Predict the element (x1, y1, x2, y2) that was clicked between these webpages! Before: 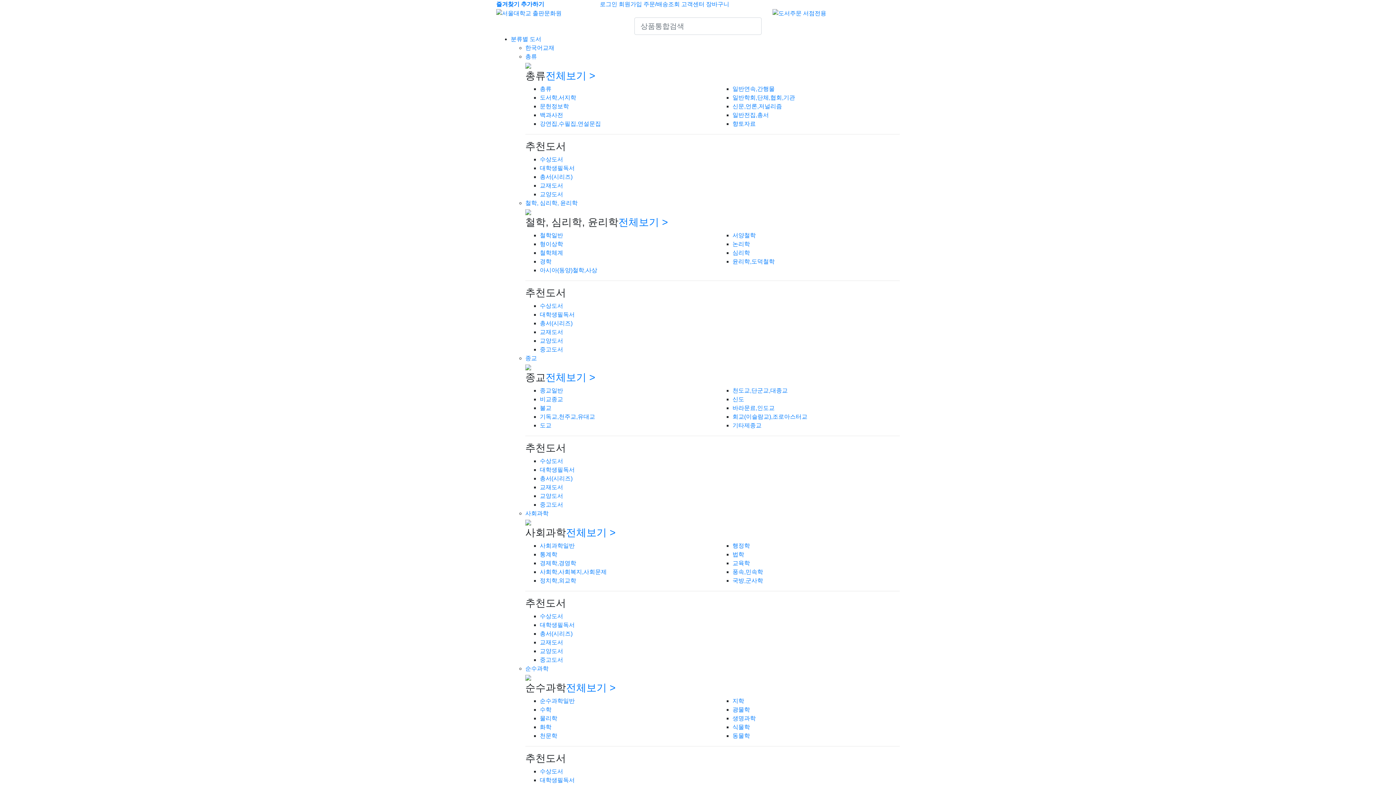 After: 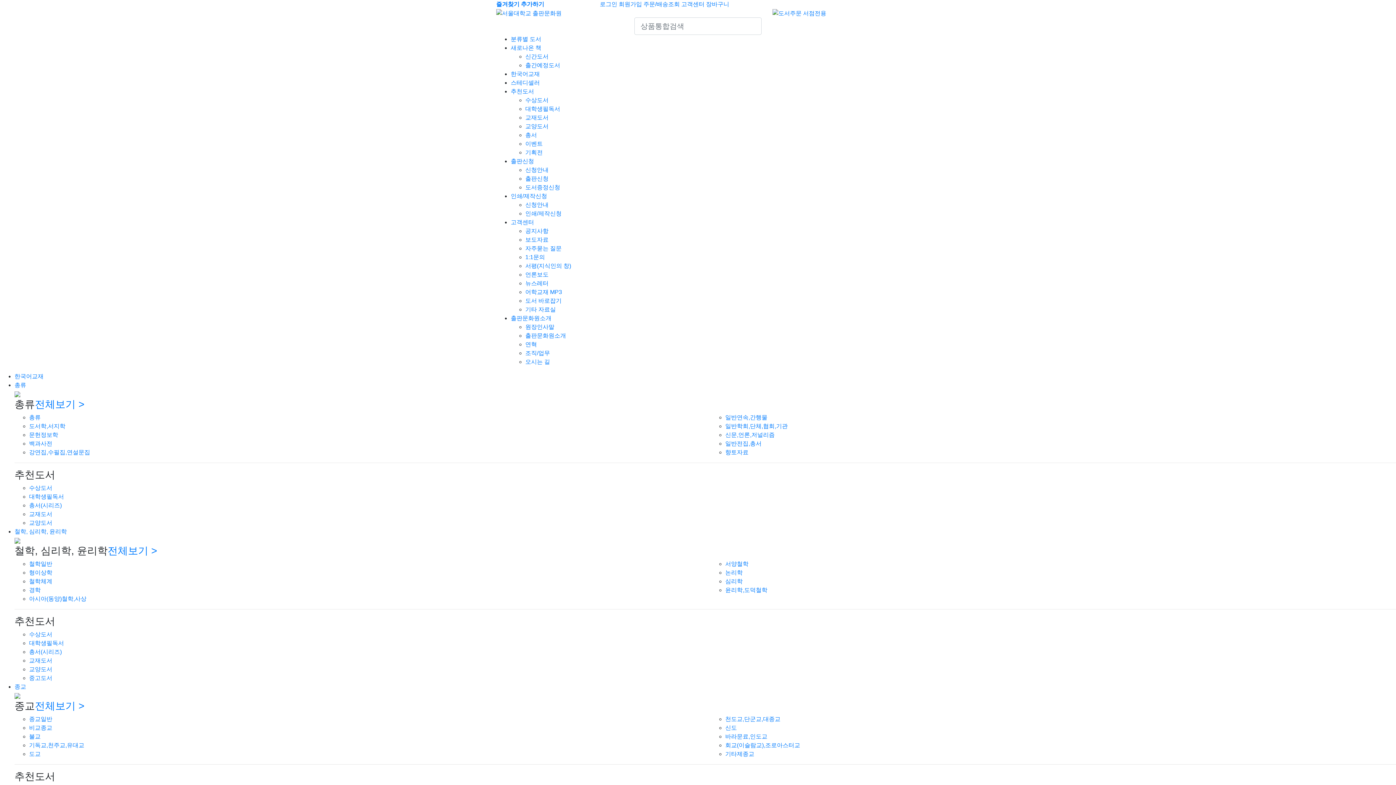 Action: label: 총류 bbox: (525, 53, 537, 59)